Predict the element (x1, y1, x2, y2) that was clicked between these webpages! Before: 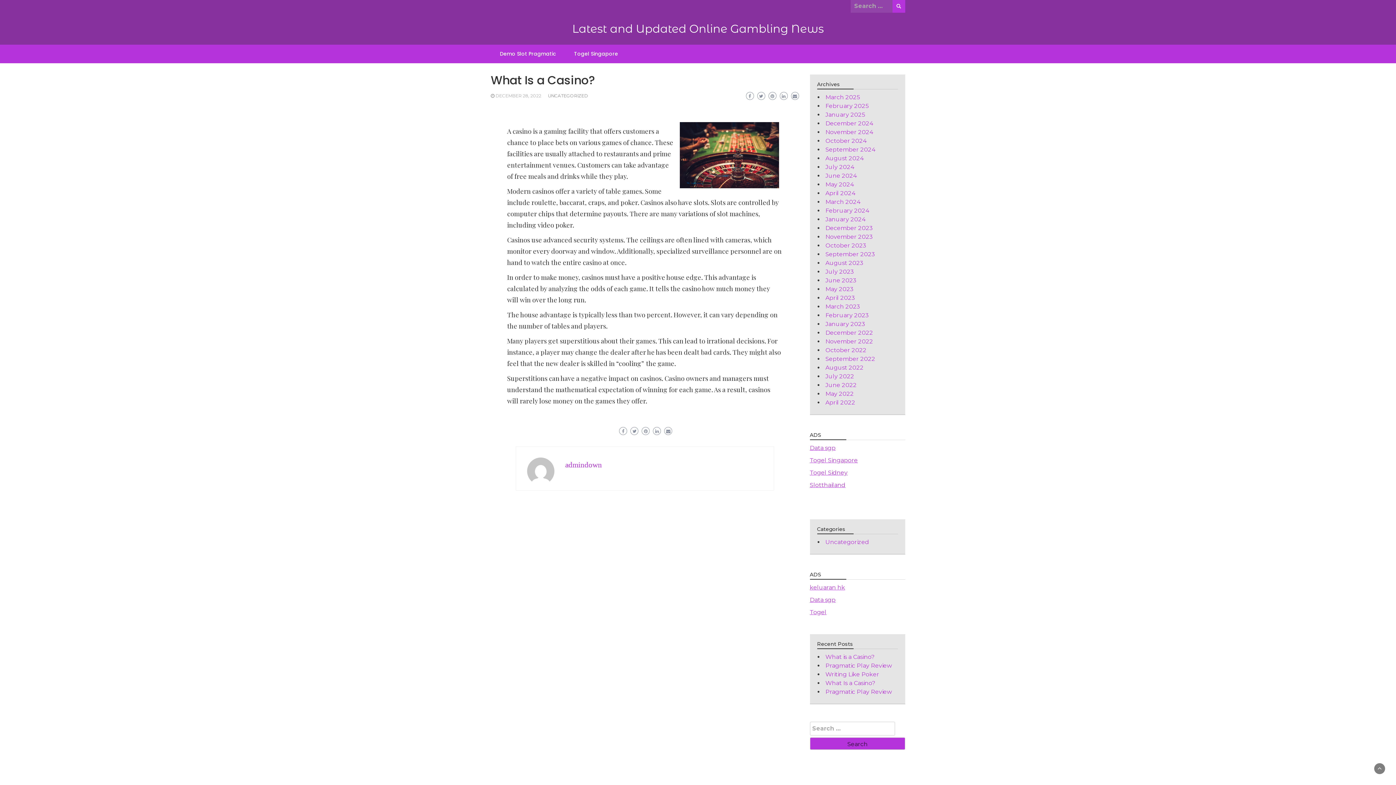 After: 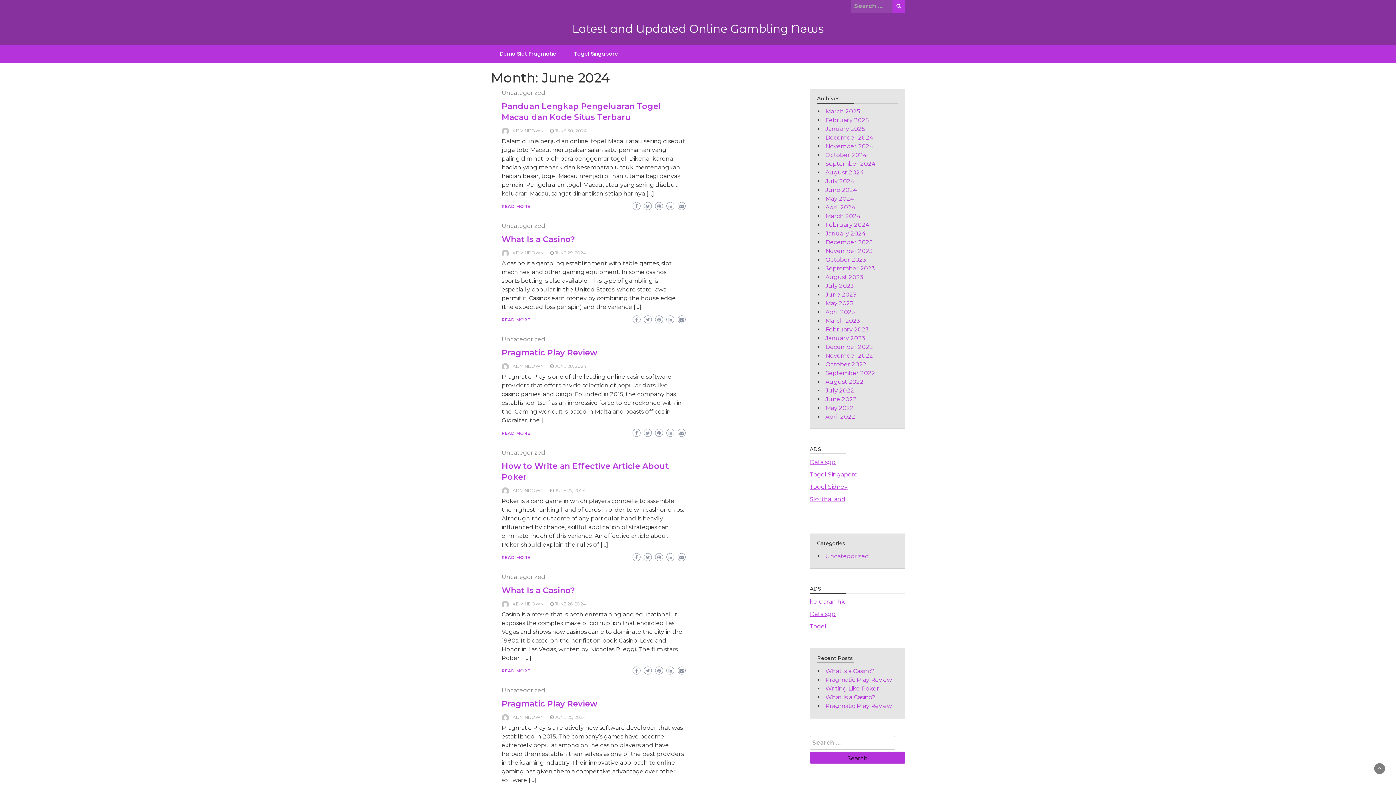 Action: bbox: (825, 172, 856, 179) label: June 2024